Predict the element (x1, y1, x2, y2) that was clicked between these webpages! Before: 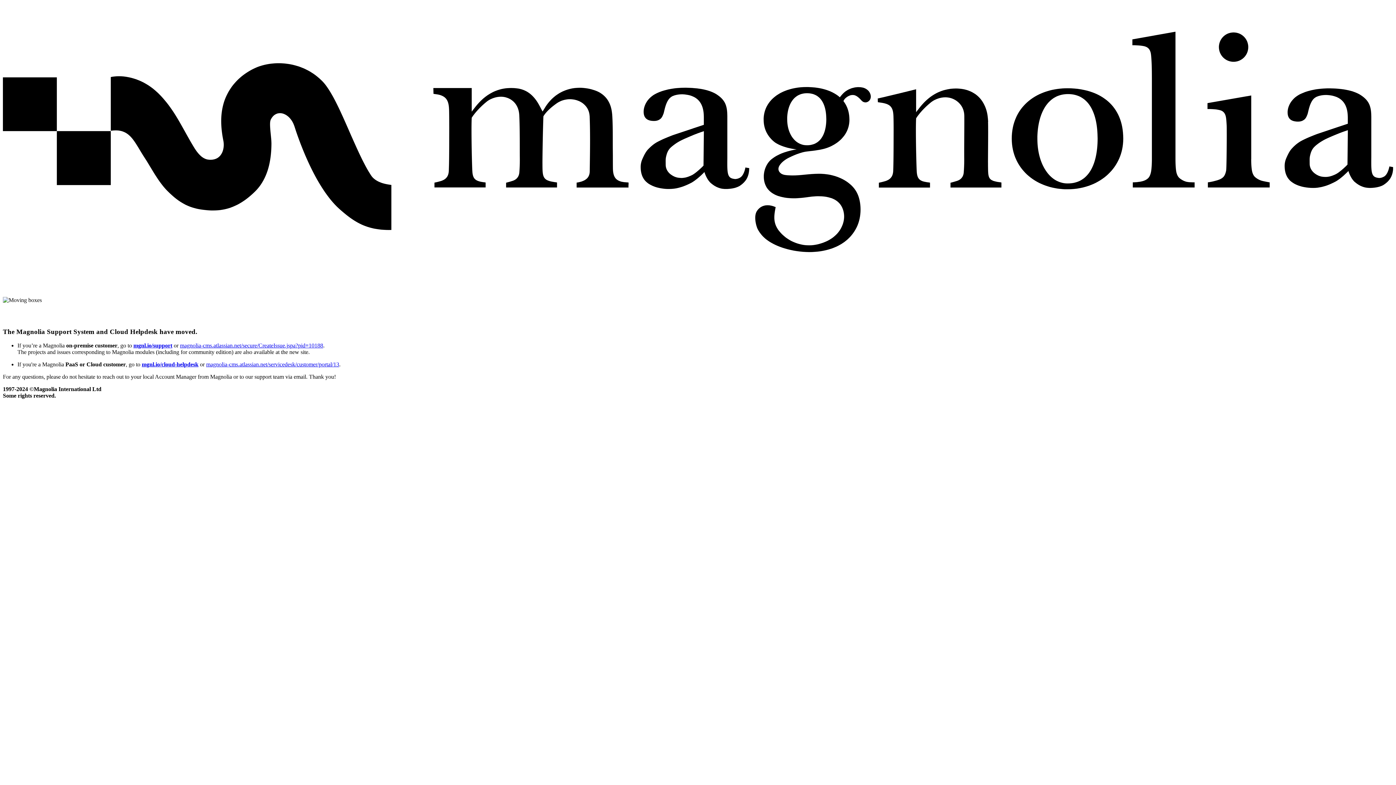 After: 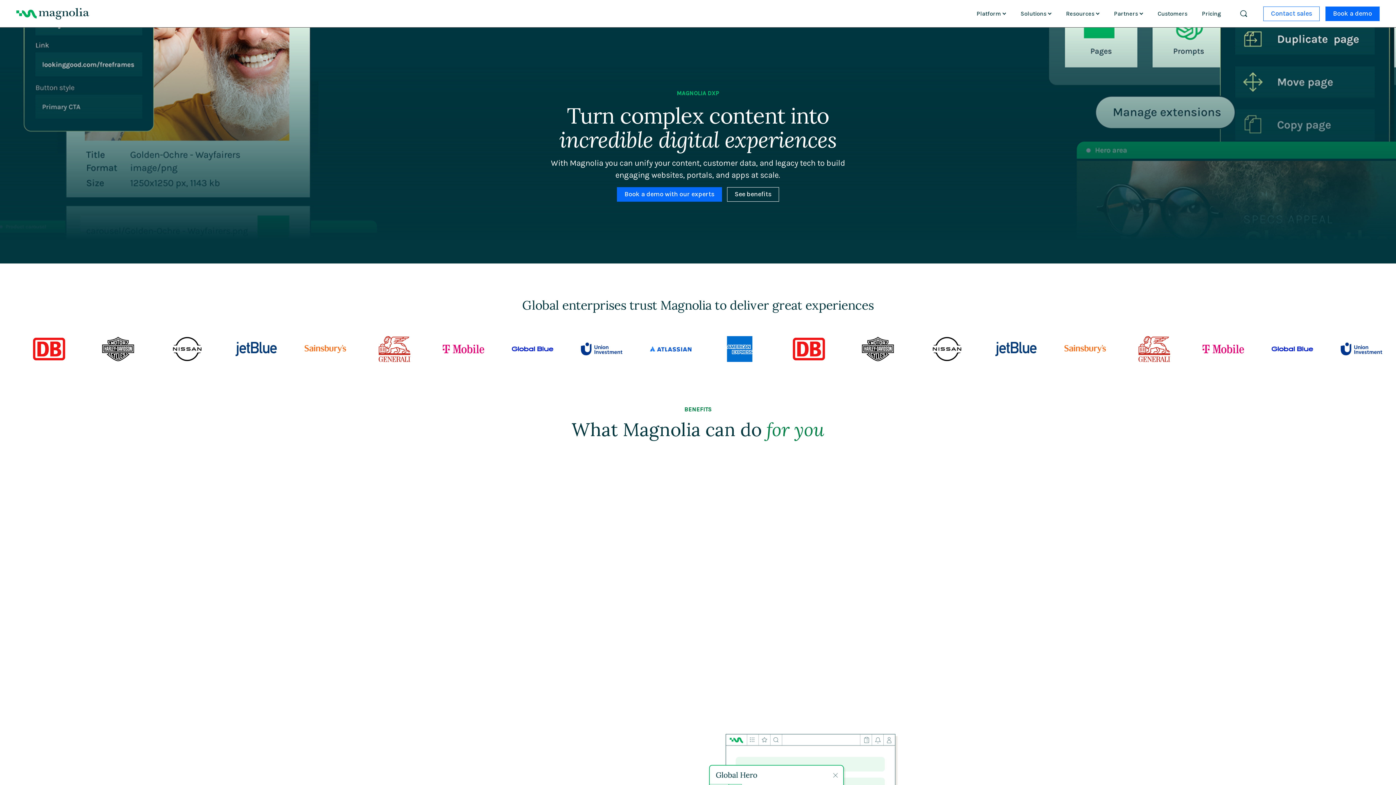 Action: bbox: (2, 275, 1393, 282) label: Magnolia Home